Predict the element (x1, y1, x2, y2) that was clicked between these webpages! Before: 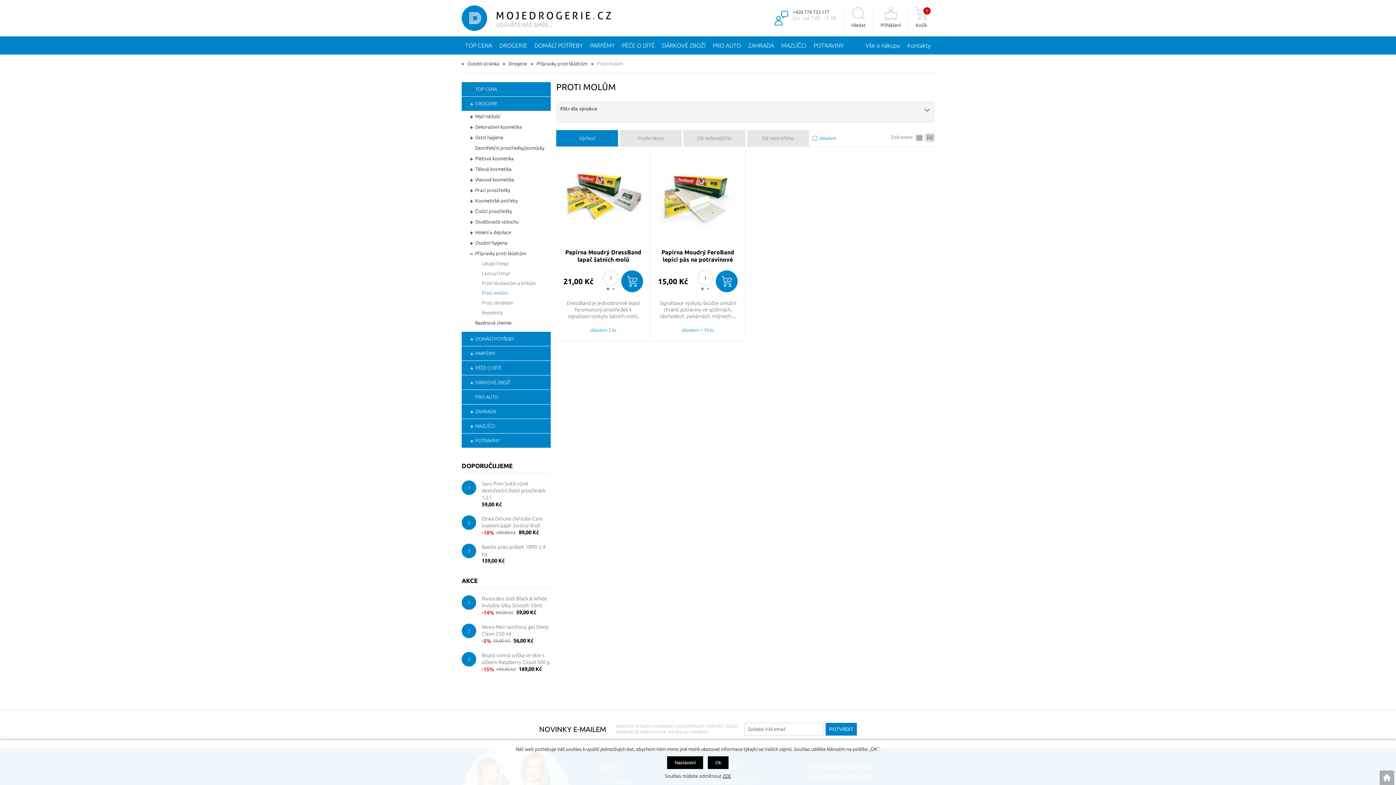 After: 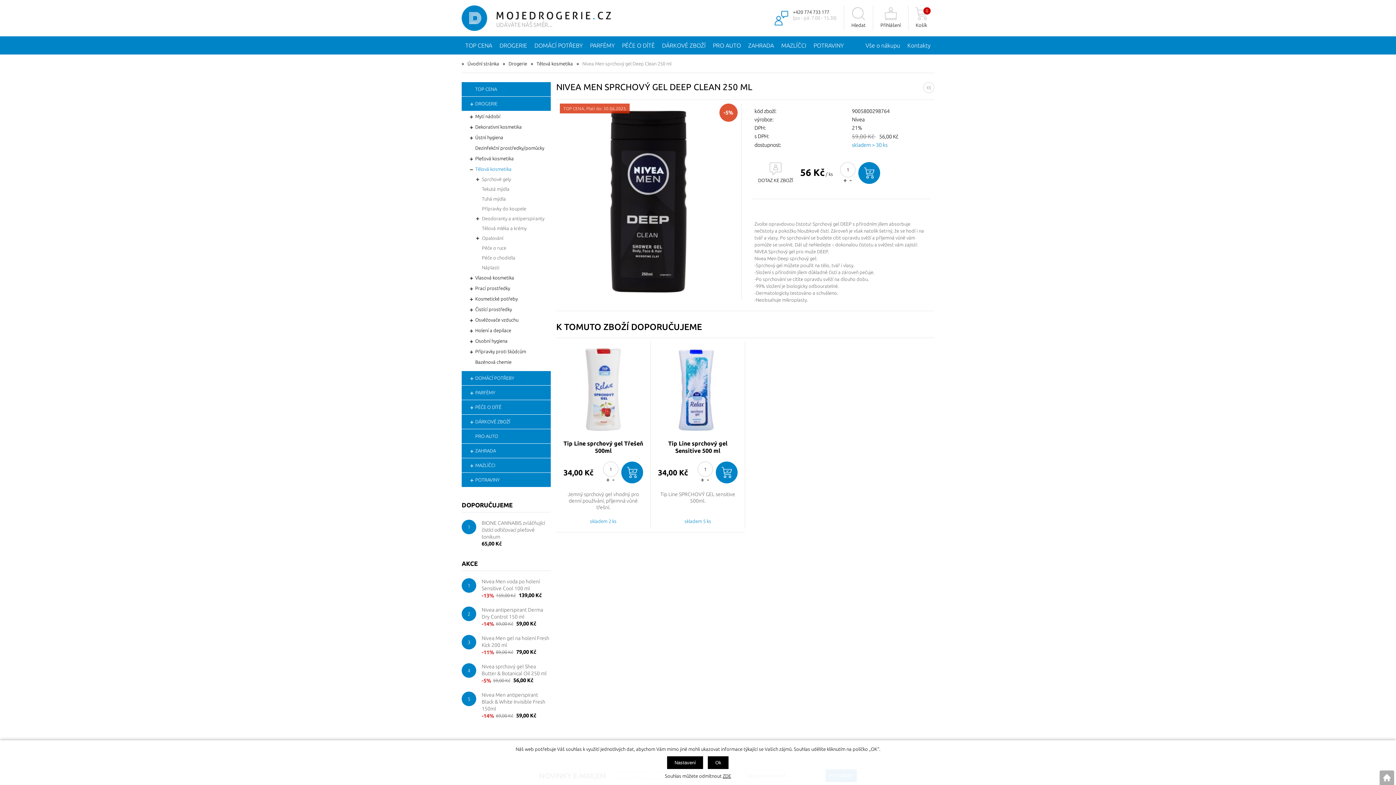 Action: label: Nivea Men sprchový gel Deep Clean 250 ml bbox: (481, 624, 550, 637)